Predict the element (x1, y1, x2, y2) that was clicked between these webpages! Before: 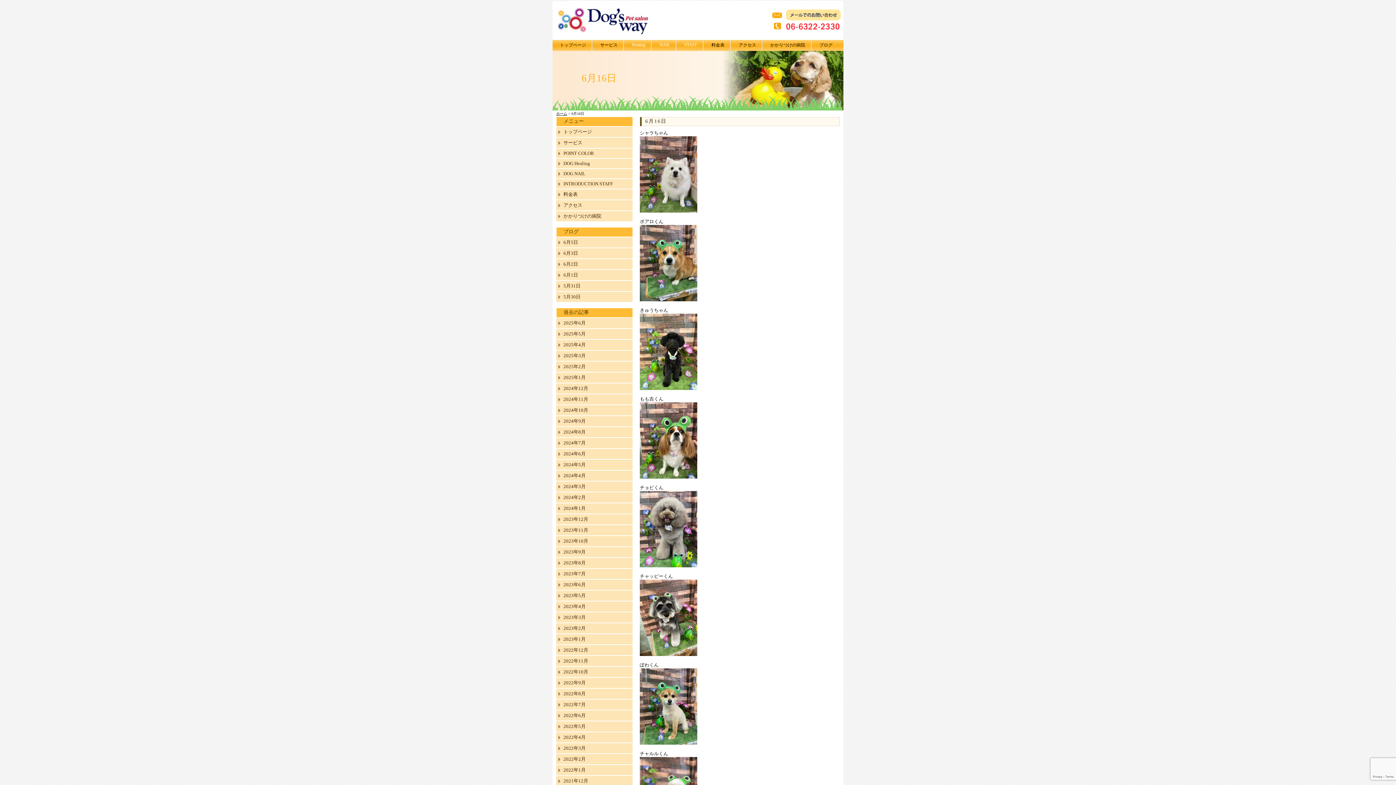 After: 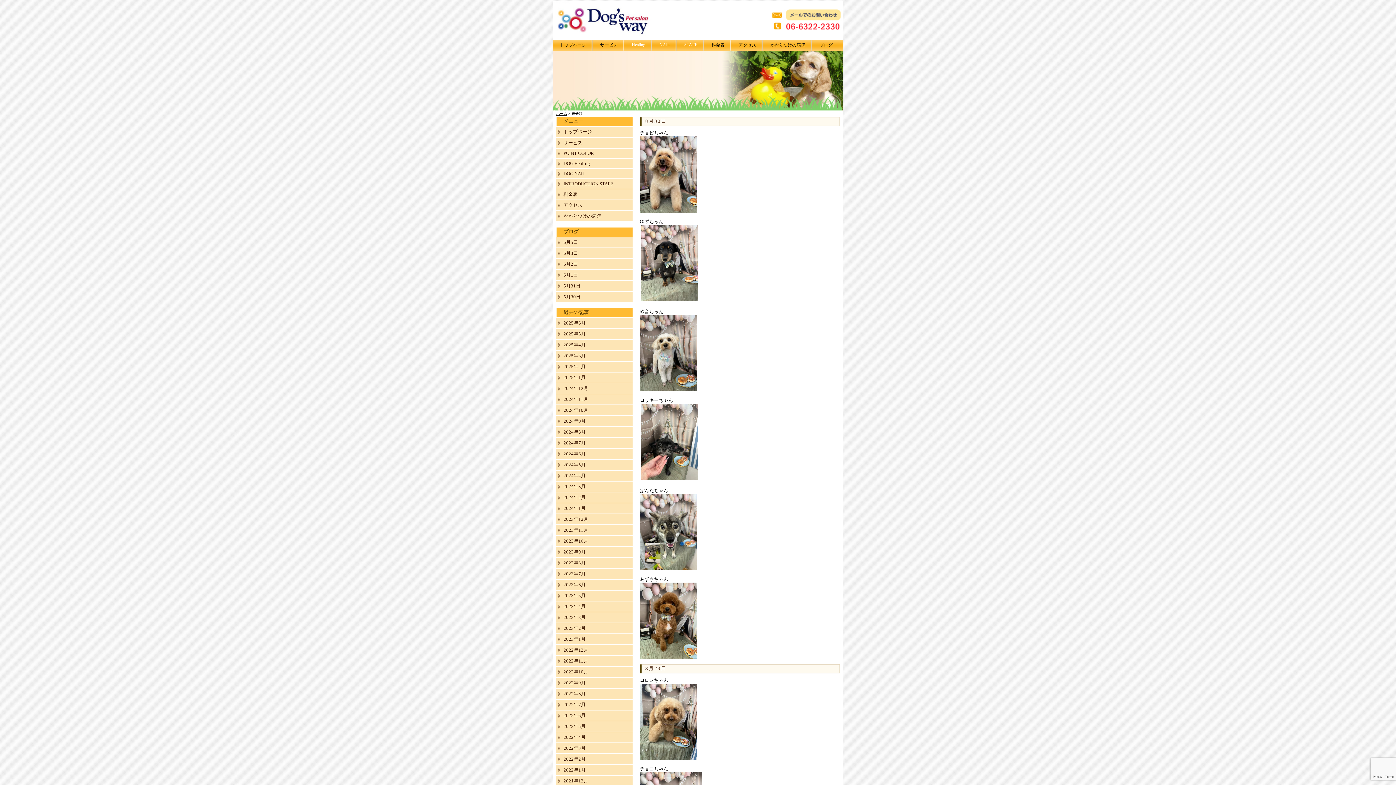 Action: bbox: (563, 429, 585, 434) label: 2024年8月